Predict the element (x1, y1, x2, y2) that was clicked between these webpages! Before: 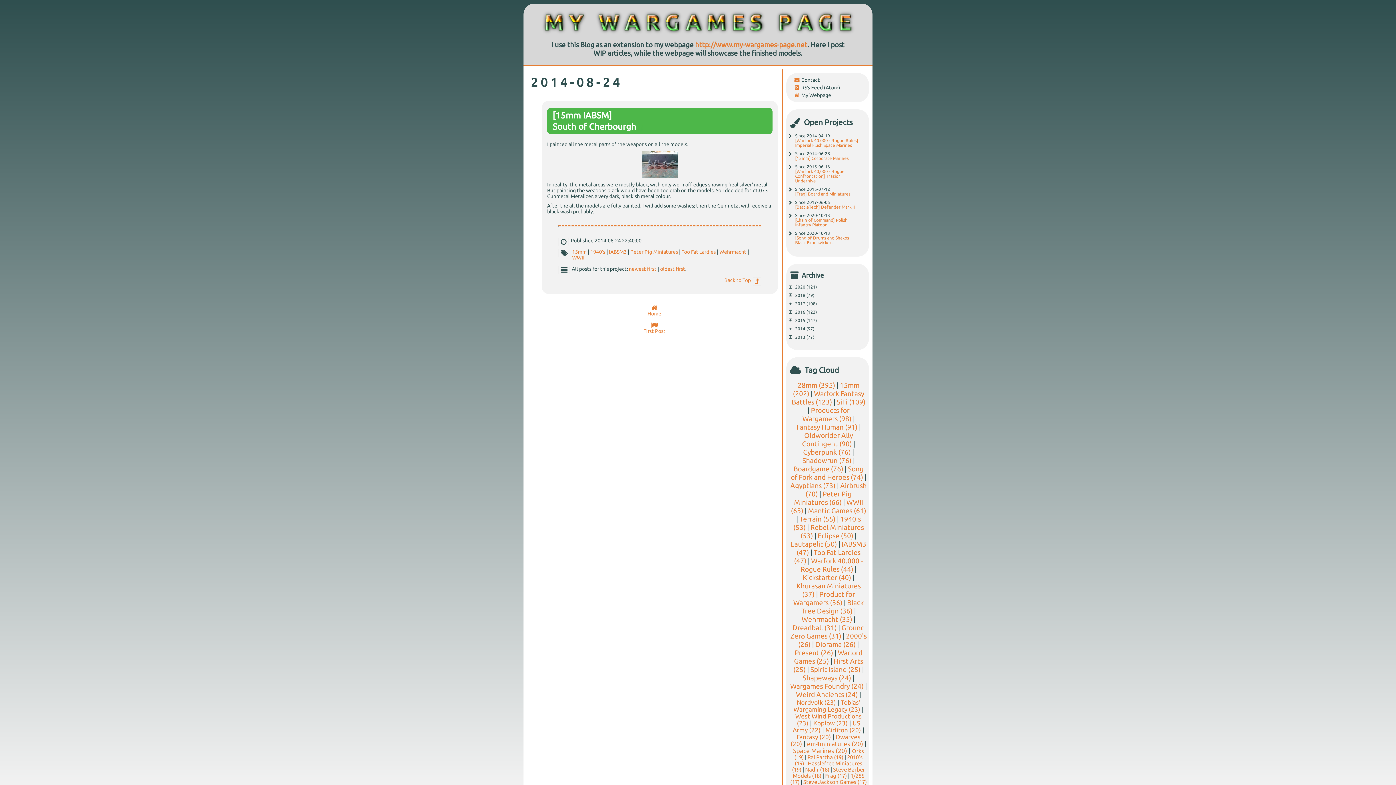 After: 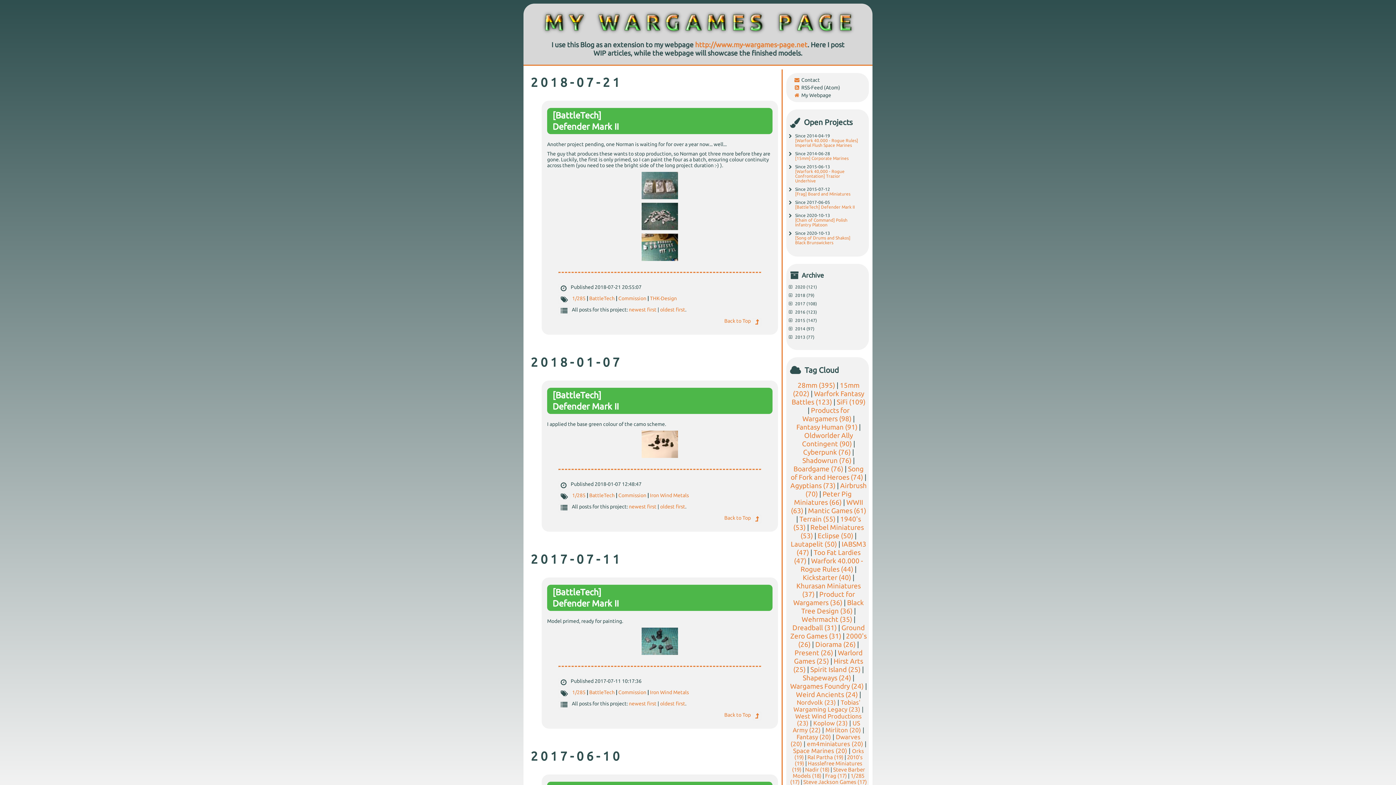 Action: bbox: (795, 204, 855, 209) label: [BattleTech] Defender Mark II